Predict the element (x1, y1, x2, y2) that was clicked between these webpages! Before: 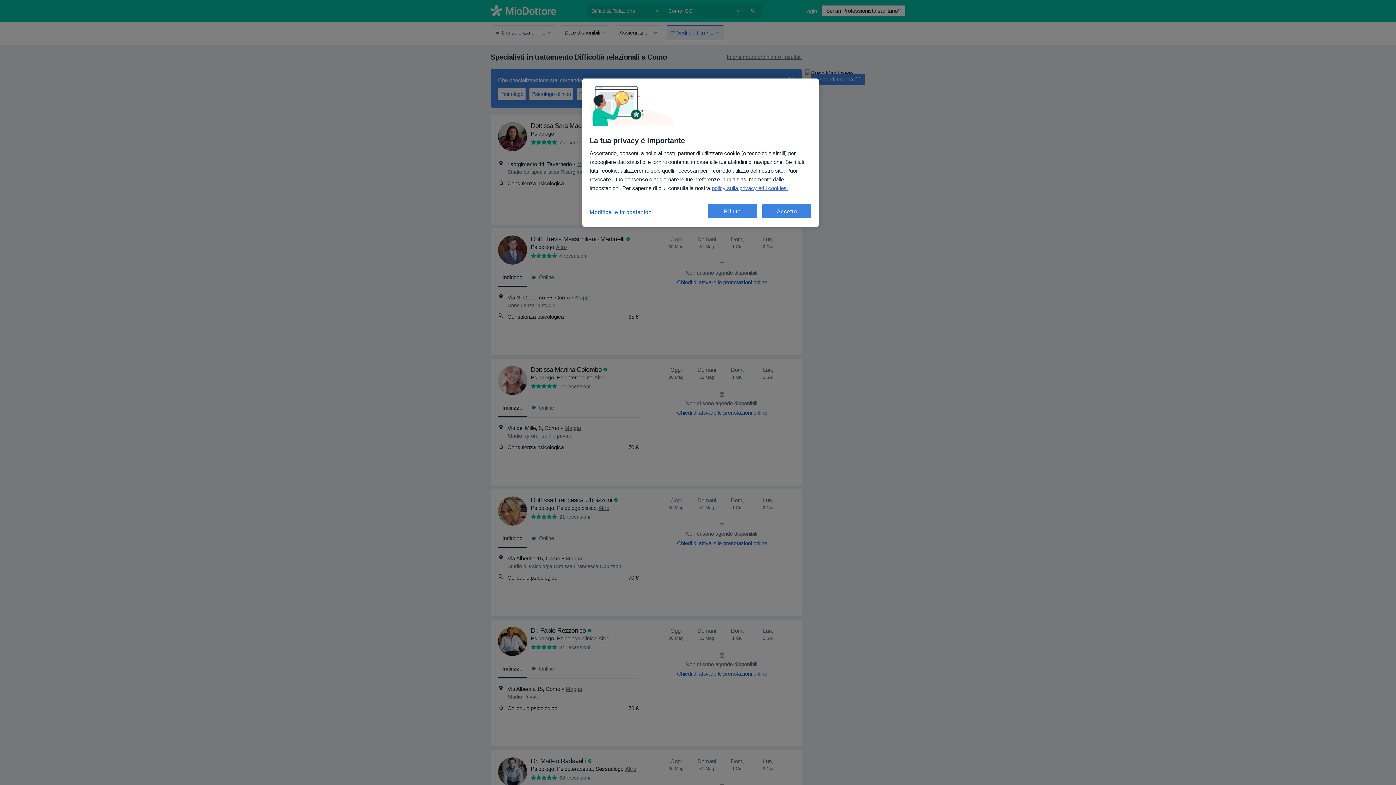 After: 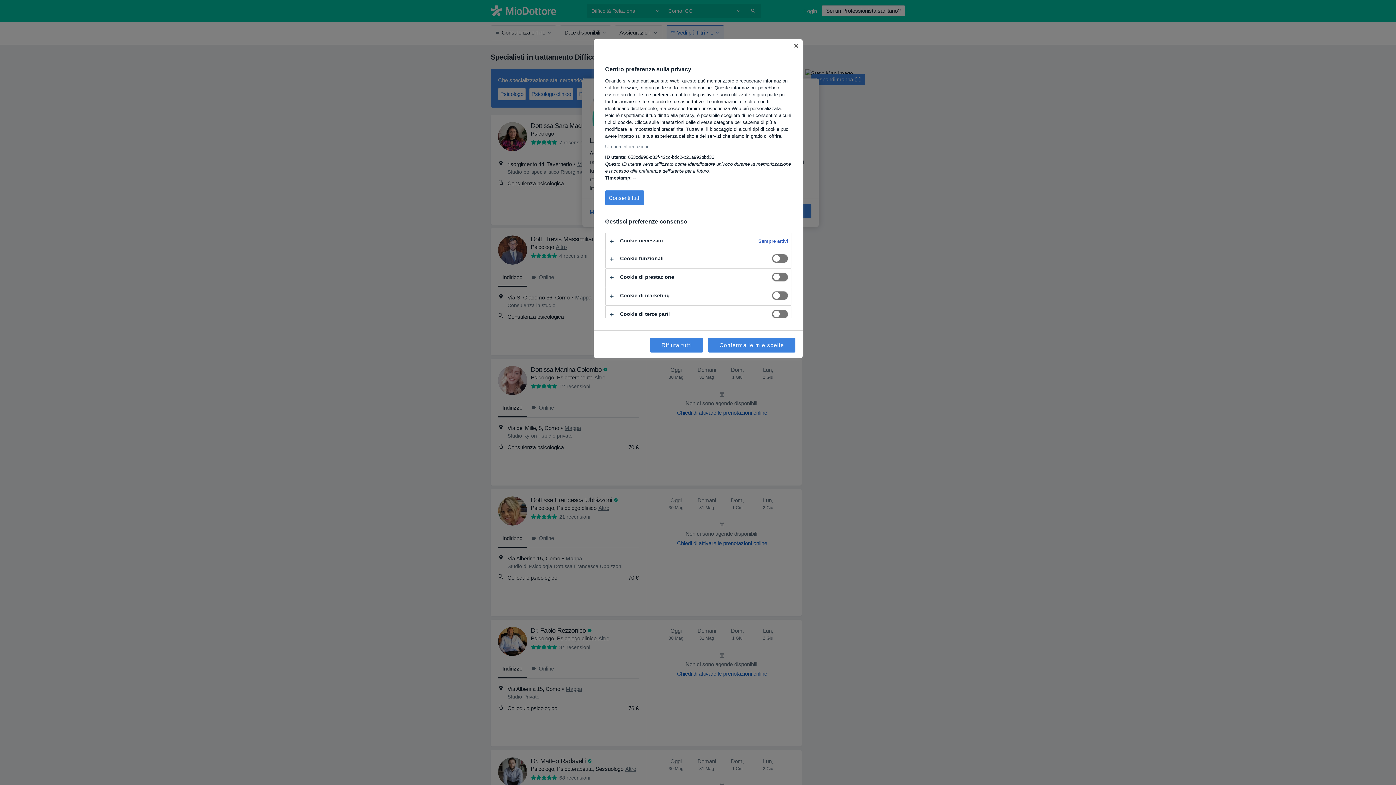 Action: label: Modifica le impostazioni bbox: (589, 204, 653, 220)